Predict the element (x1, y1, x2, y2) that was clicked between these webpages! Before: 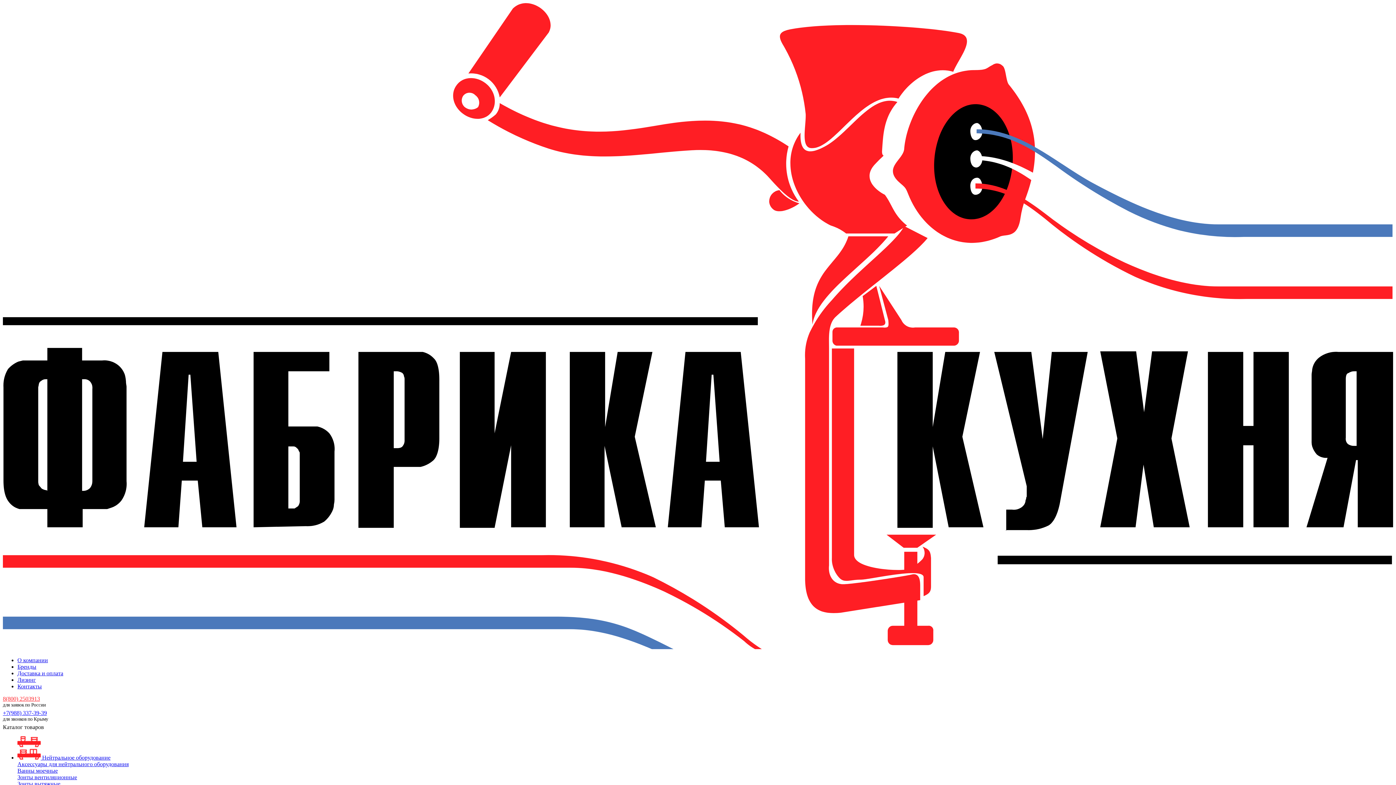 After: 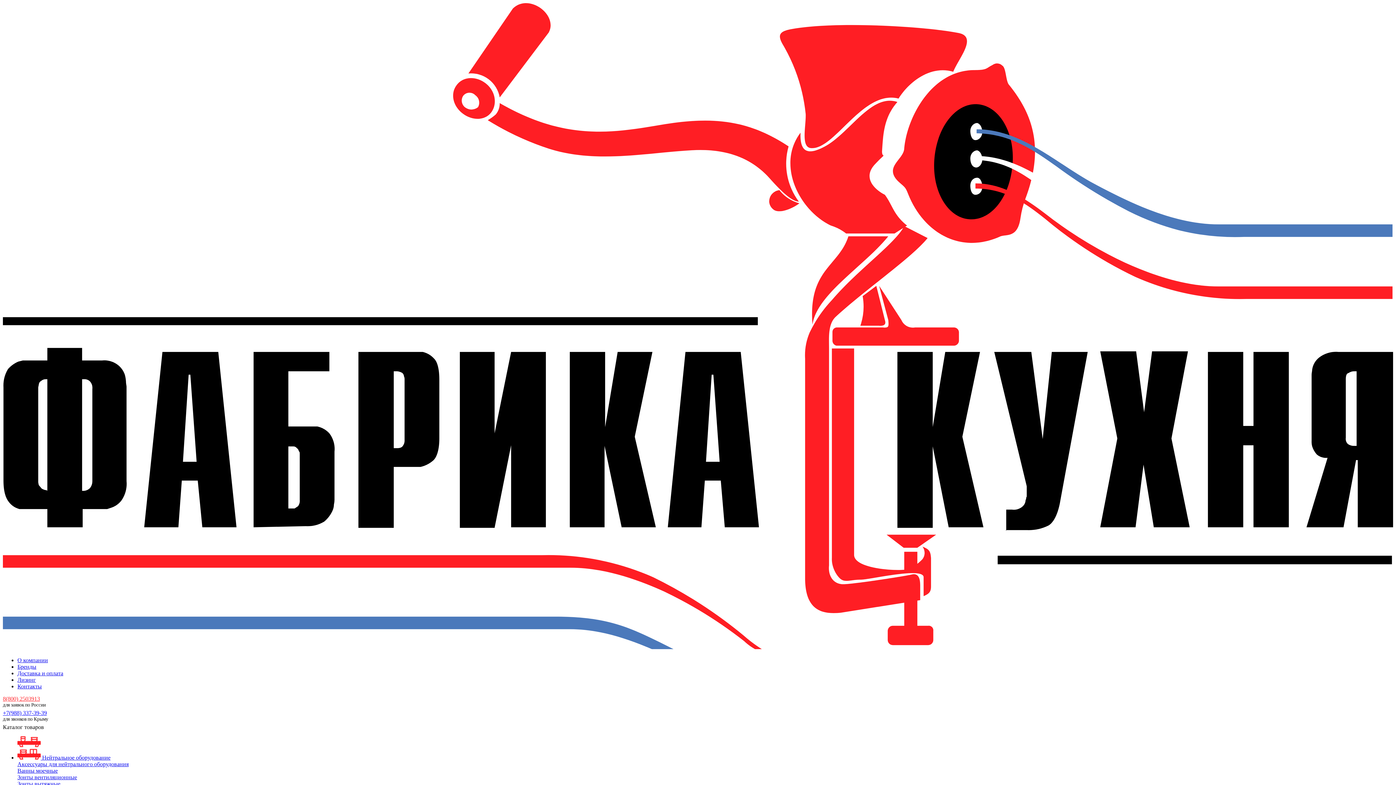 Action: label: Бренды bbox: (17, 664, 36, 670)